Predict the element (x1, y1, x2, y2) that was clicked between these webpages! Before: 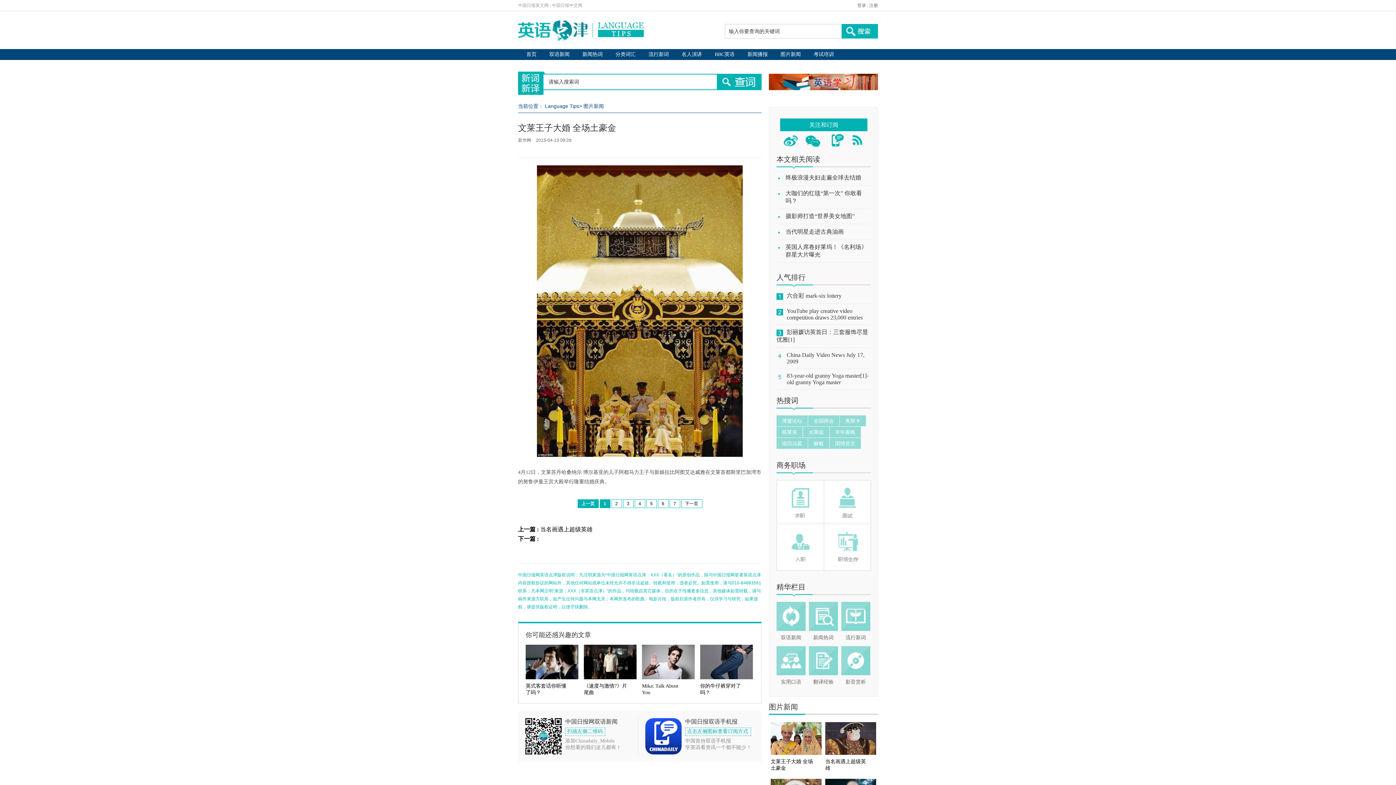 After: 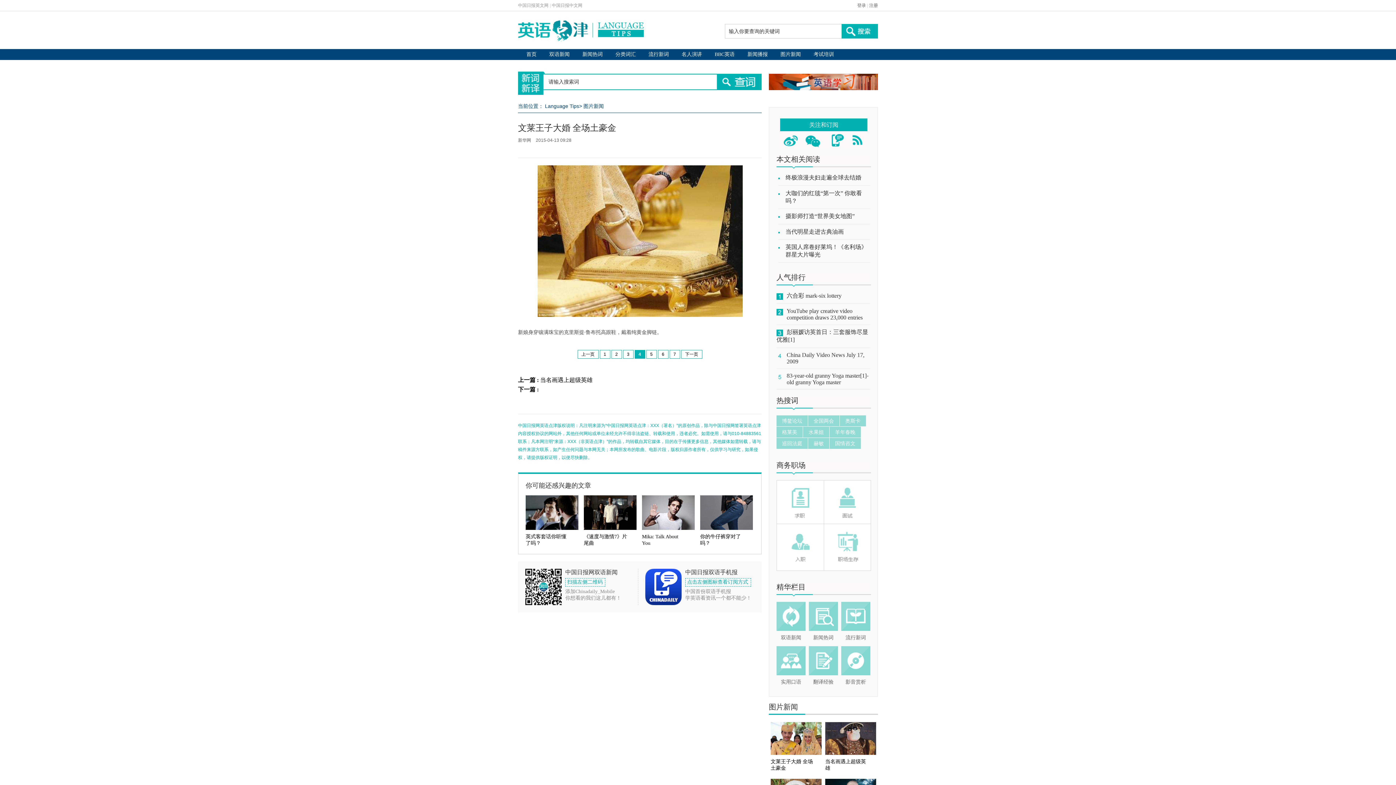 Action: label: 4 bbox: (634, 499, 645, 508)